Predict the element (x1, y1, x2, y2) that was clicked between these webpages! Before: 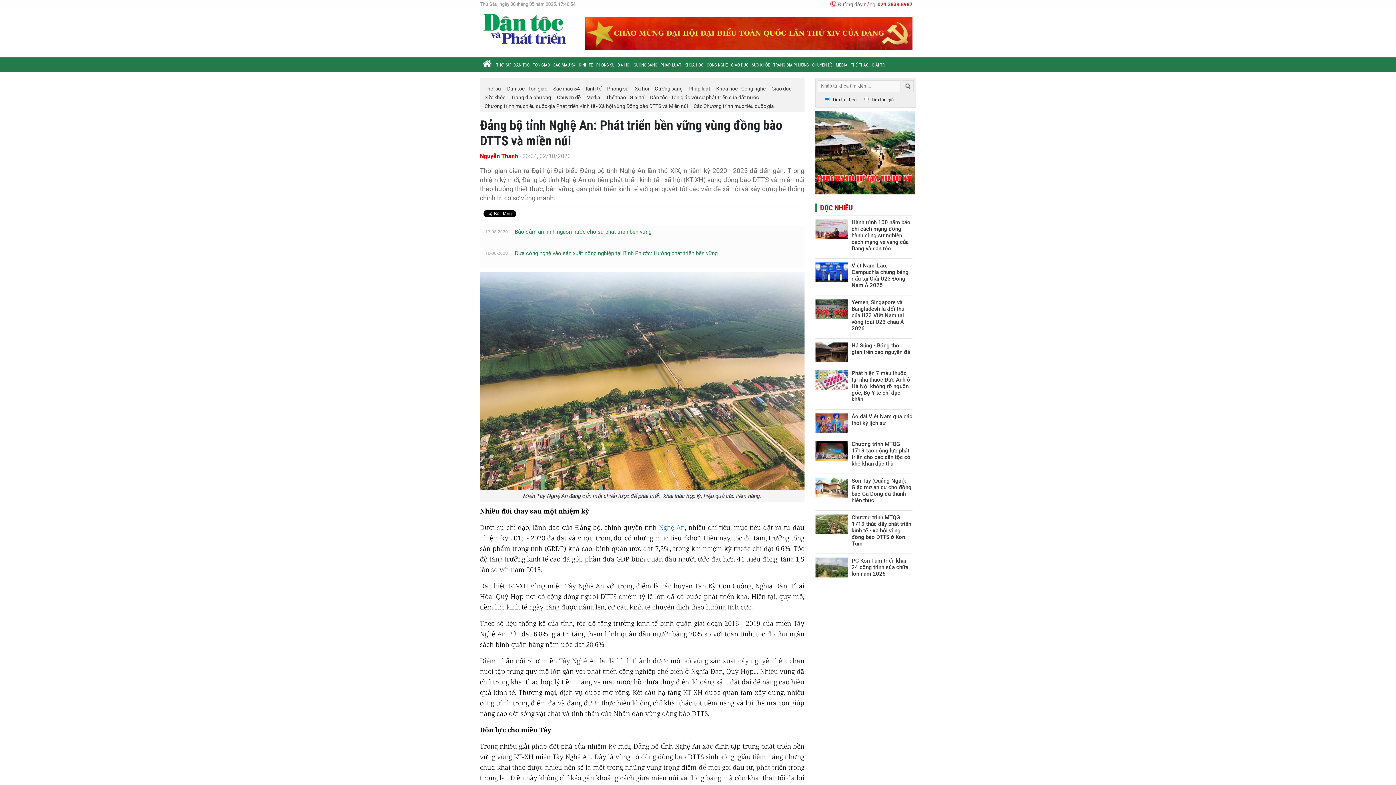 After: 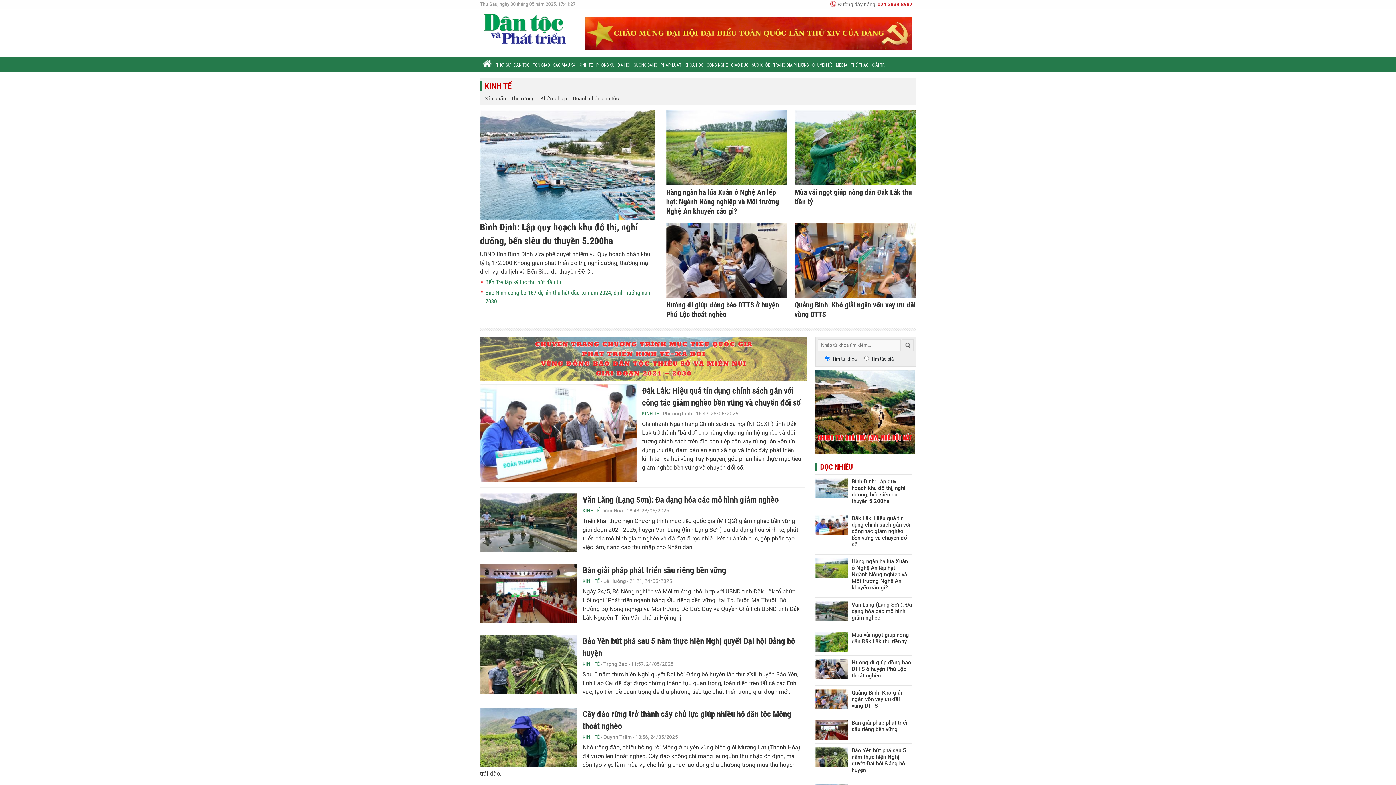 Action: bbox: (577, 57, 594, 72) label: KINH TẾ